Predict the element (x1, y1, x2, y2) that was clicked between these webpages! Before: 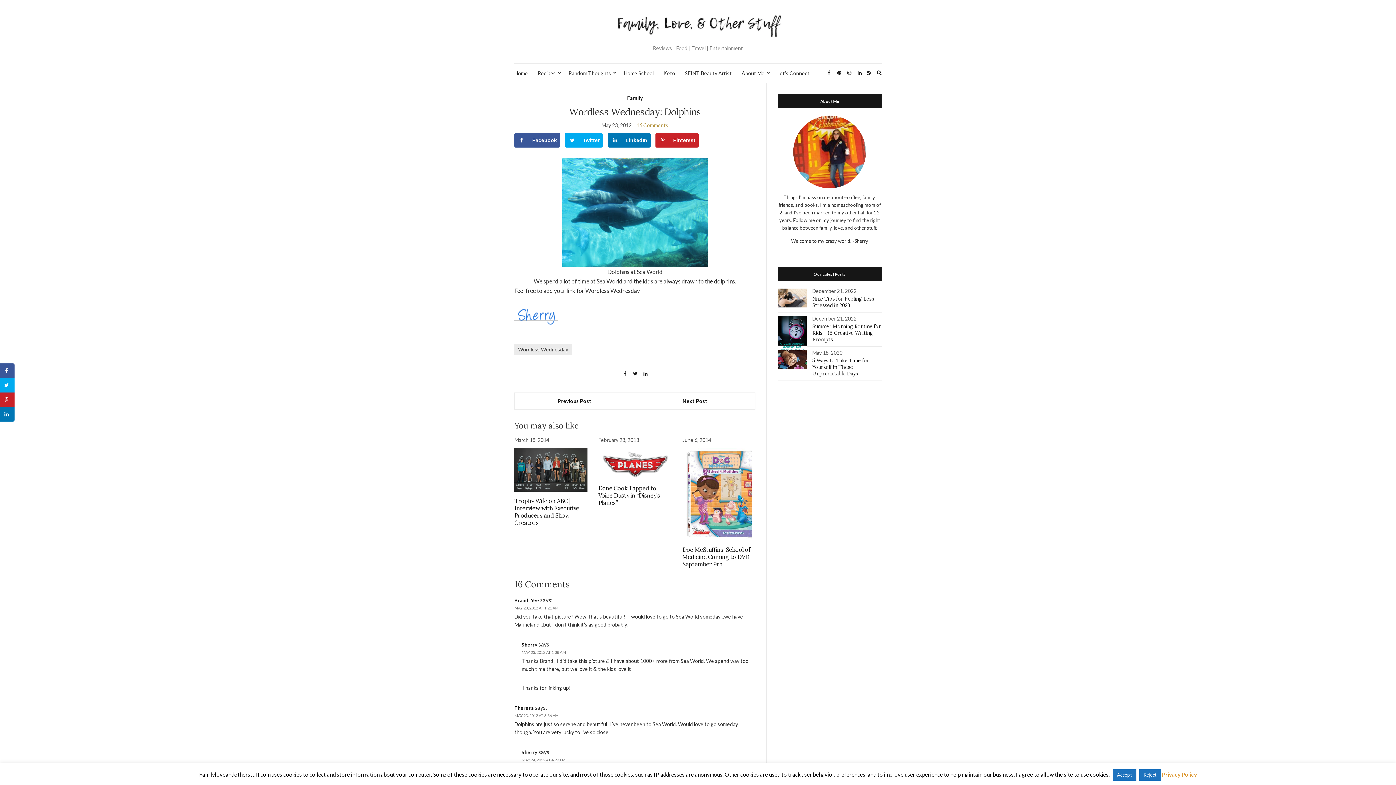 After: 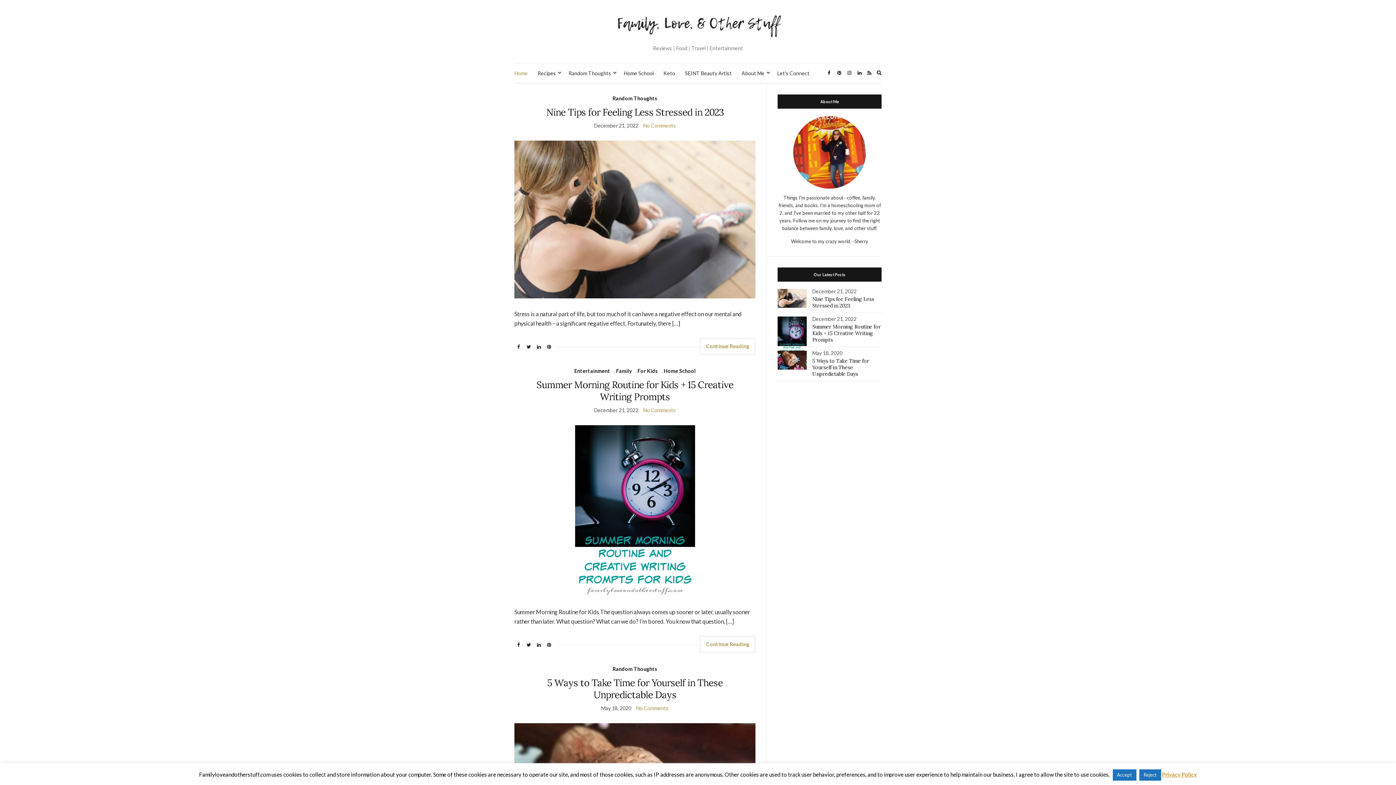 Action: bbox: (525, 10, 870, 38)